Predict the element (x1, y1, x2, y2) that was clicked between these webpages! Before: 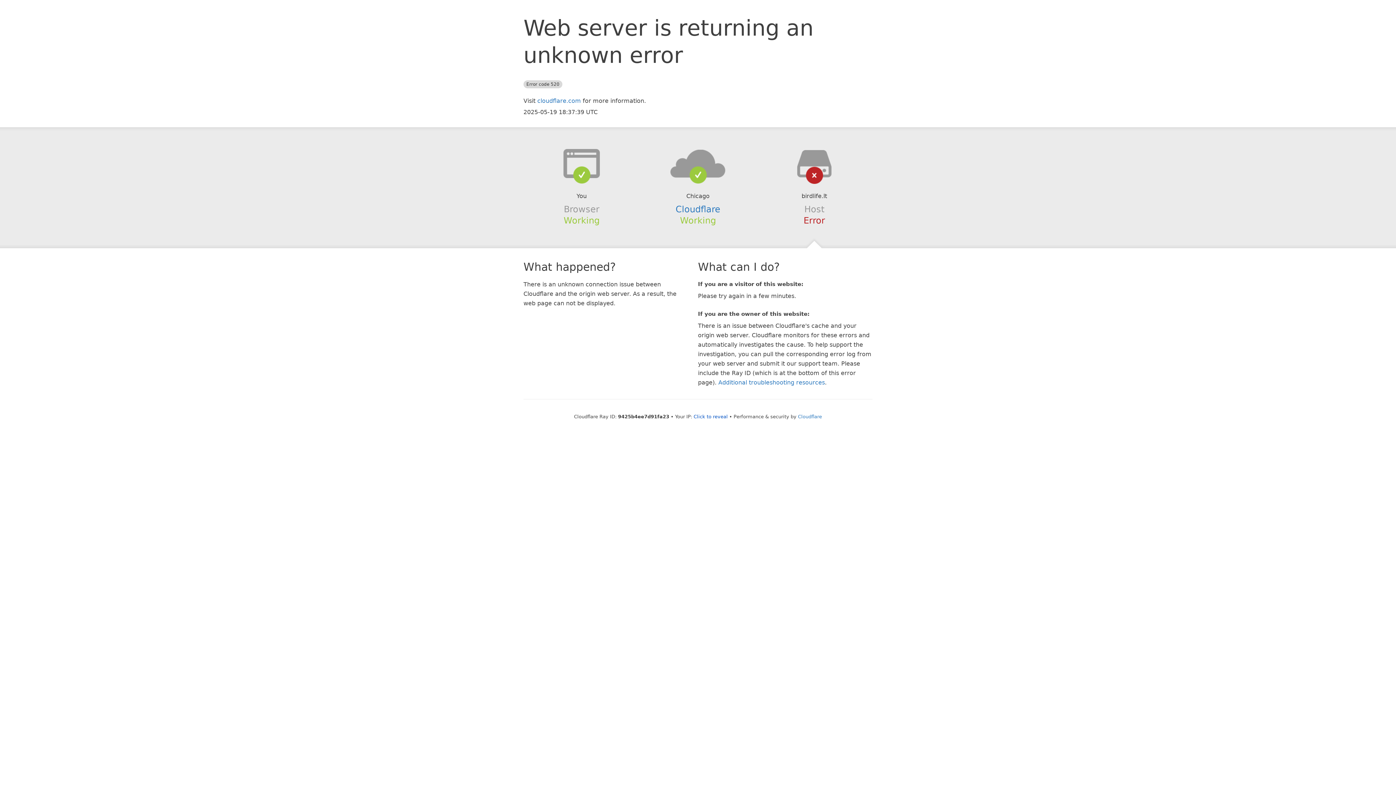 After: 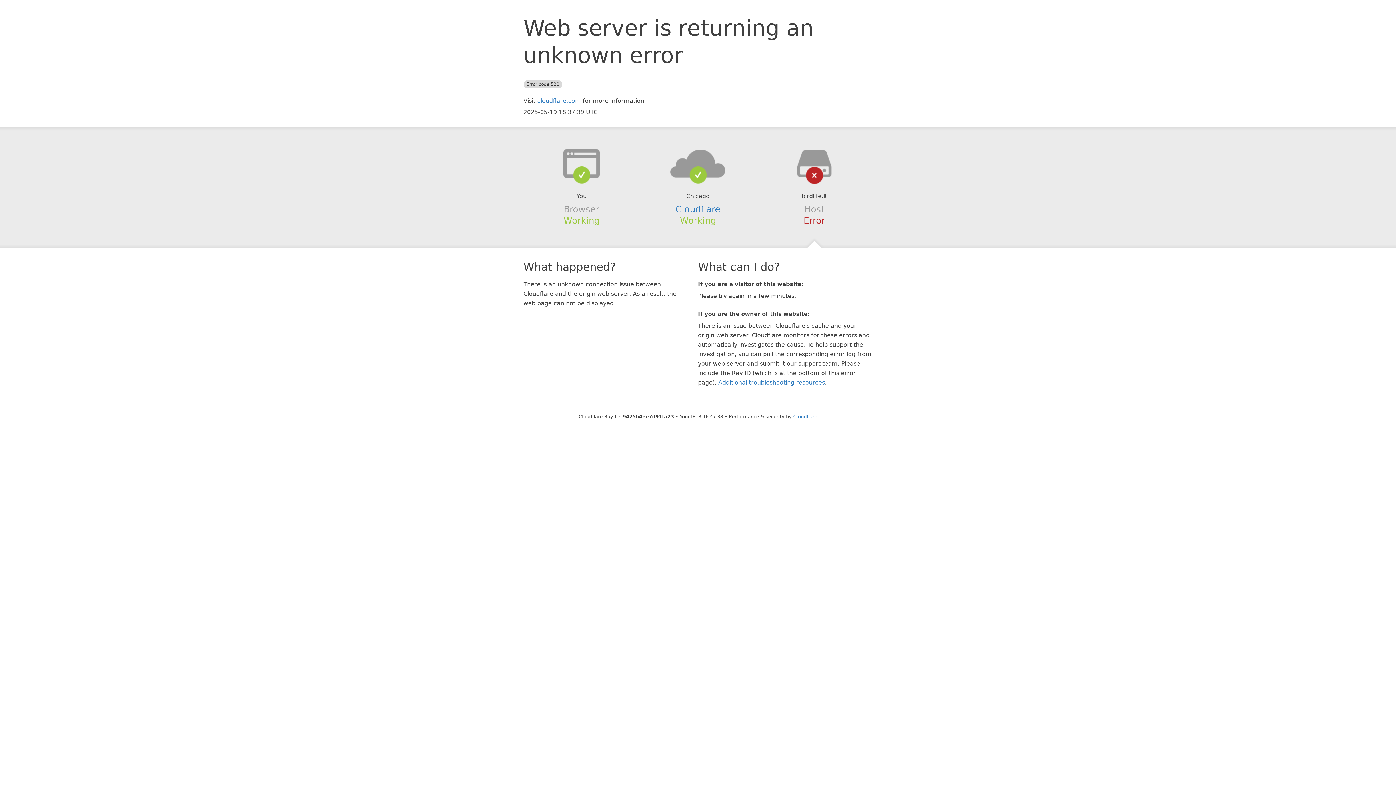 Action: bbox: (693, 414, 728, 419) label: Click to reveal